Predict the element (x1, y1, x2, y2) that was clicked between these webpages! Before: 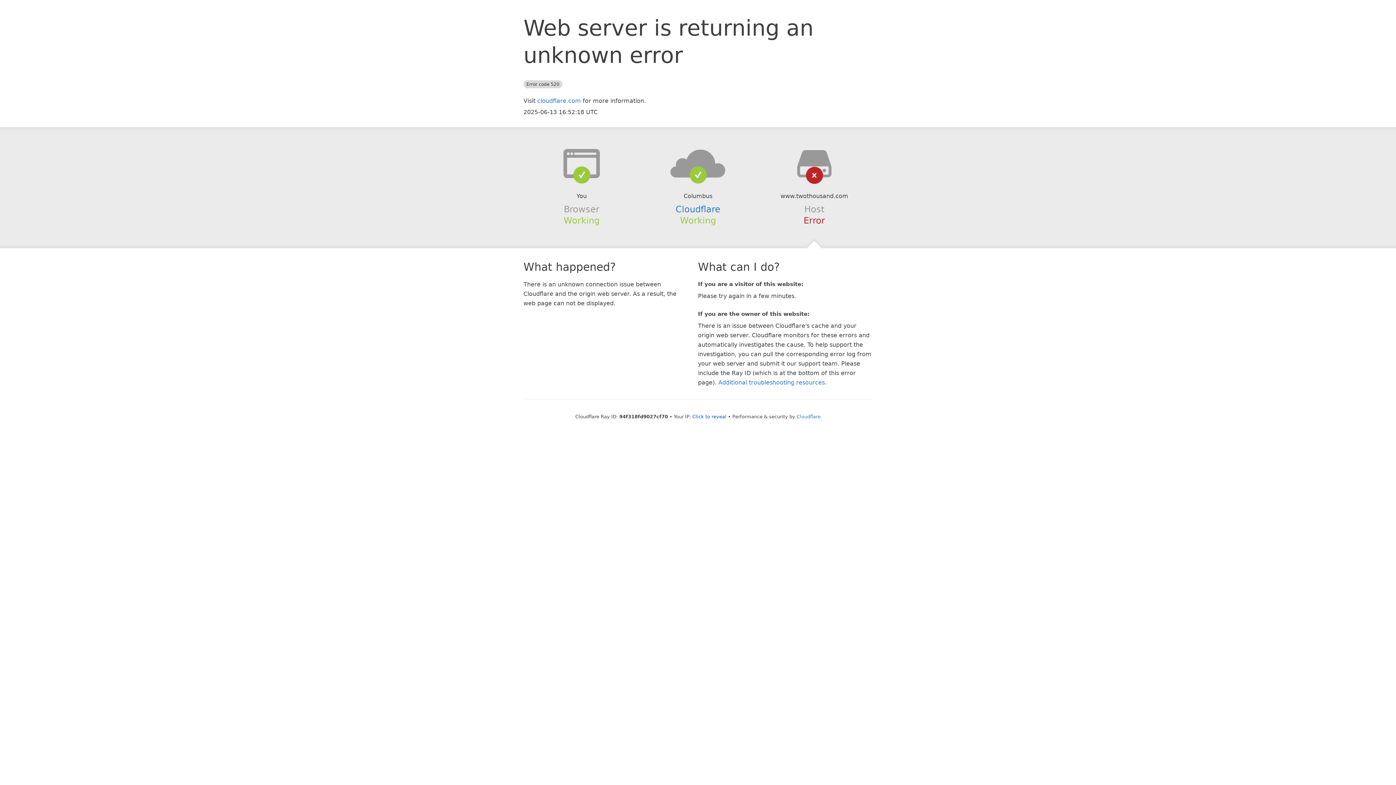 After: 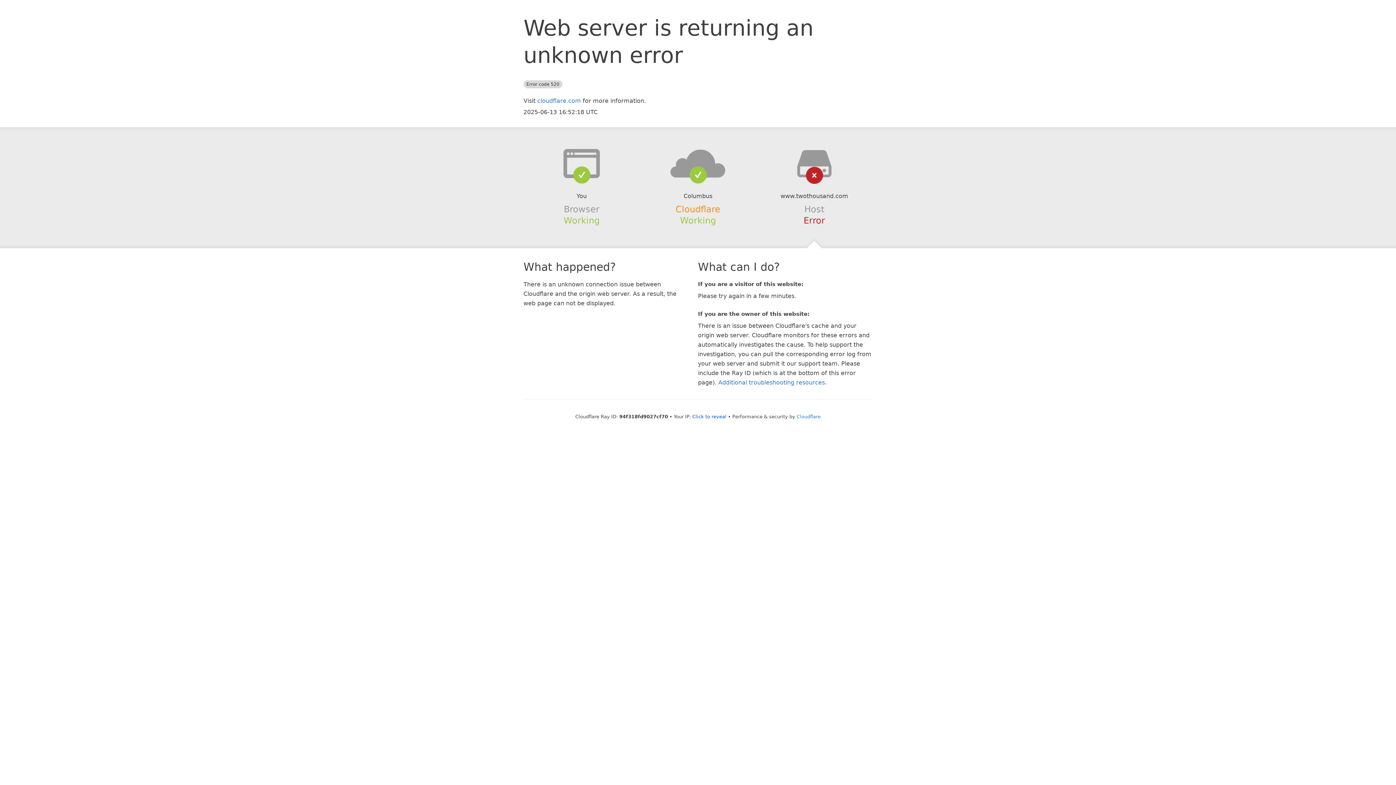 Action: label: Cloudflare bbox: (675, 204, 720, 214)